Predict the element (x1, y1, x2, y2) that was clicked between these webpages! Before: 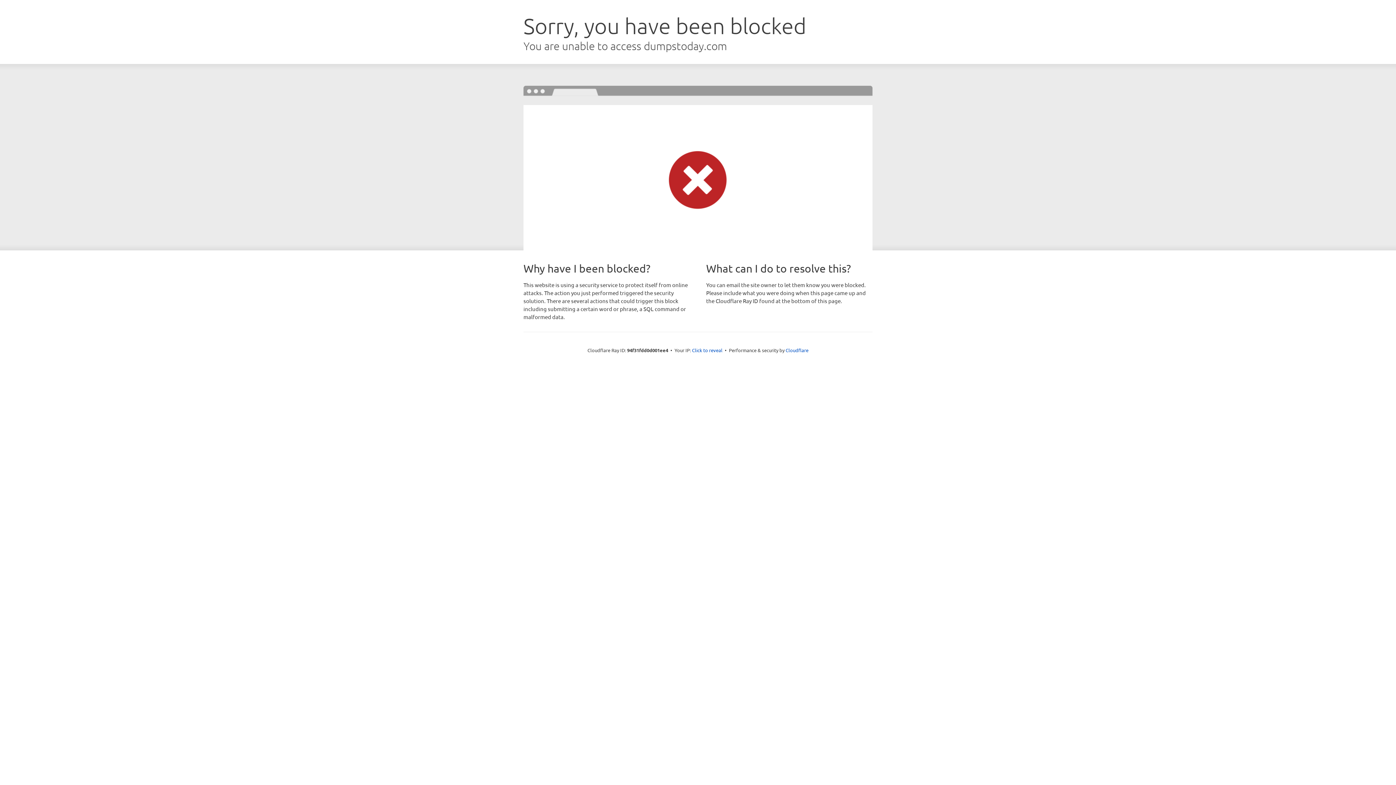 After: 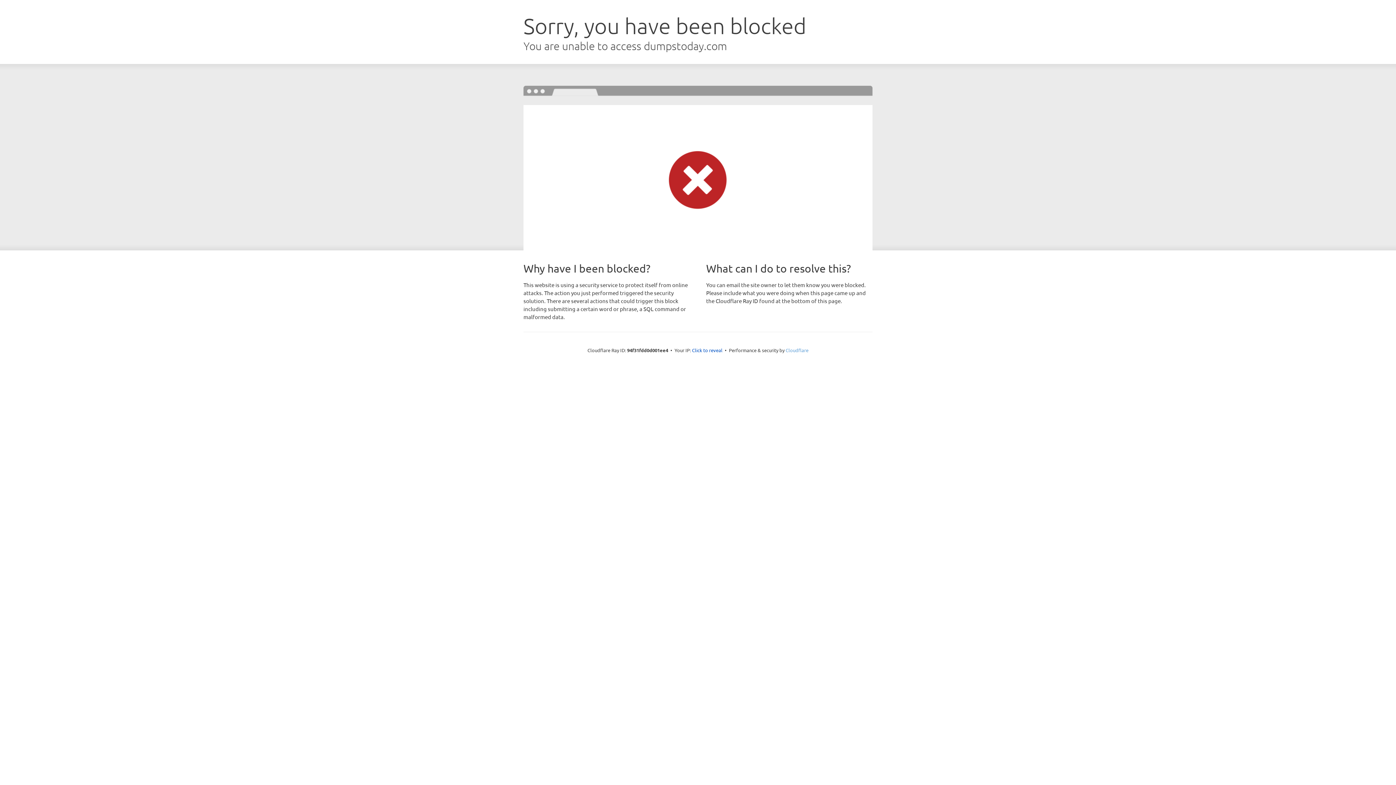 Action: label: Cloudflare bbox: (785, 347, 808, 353)